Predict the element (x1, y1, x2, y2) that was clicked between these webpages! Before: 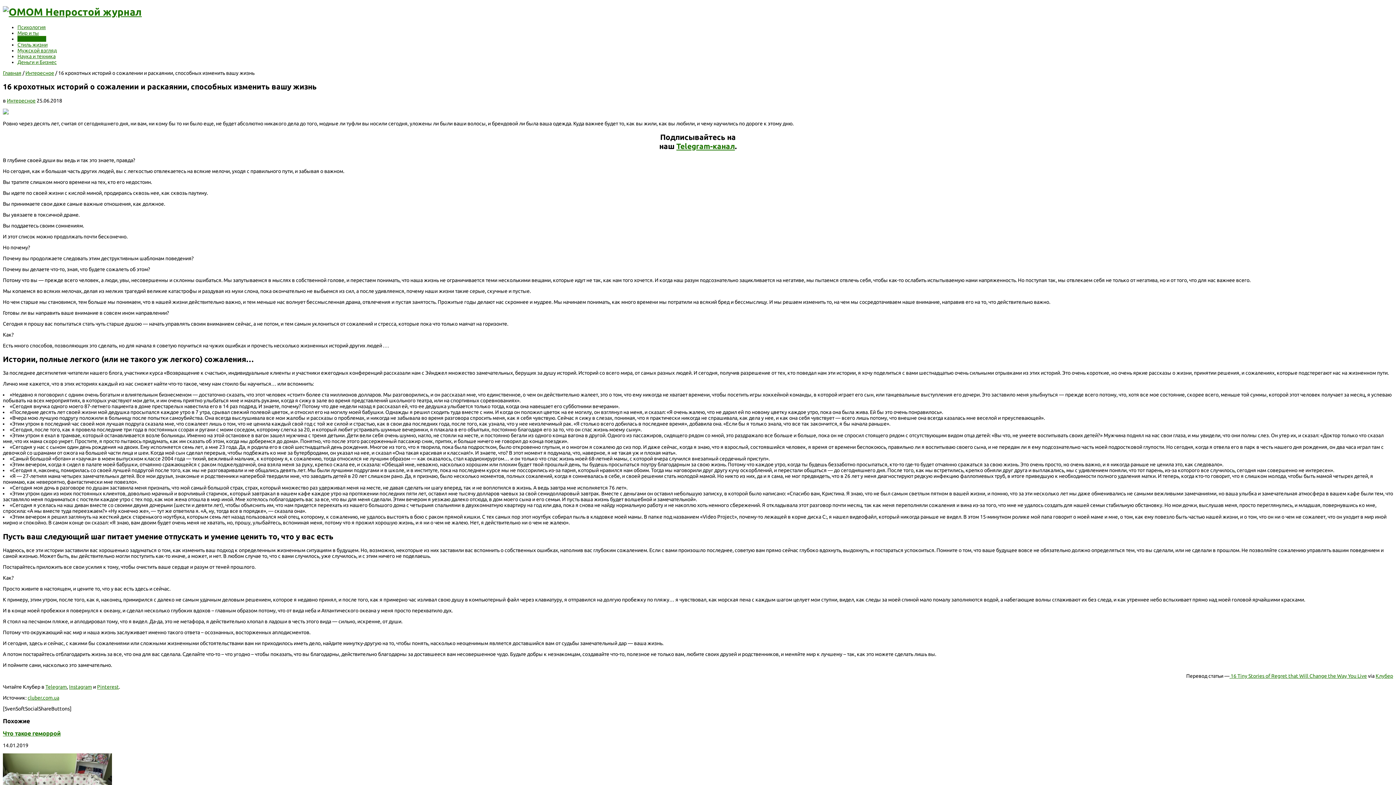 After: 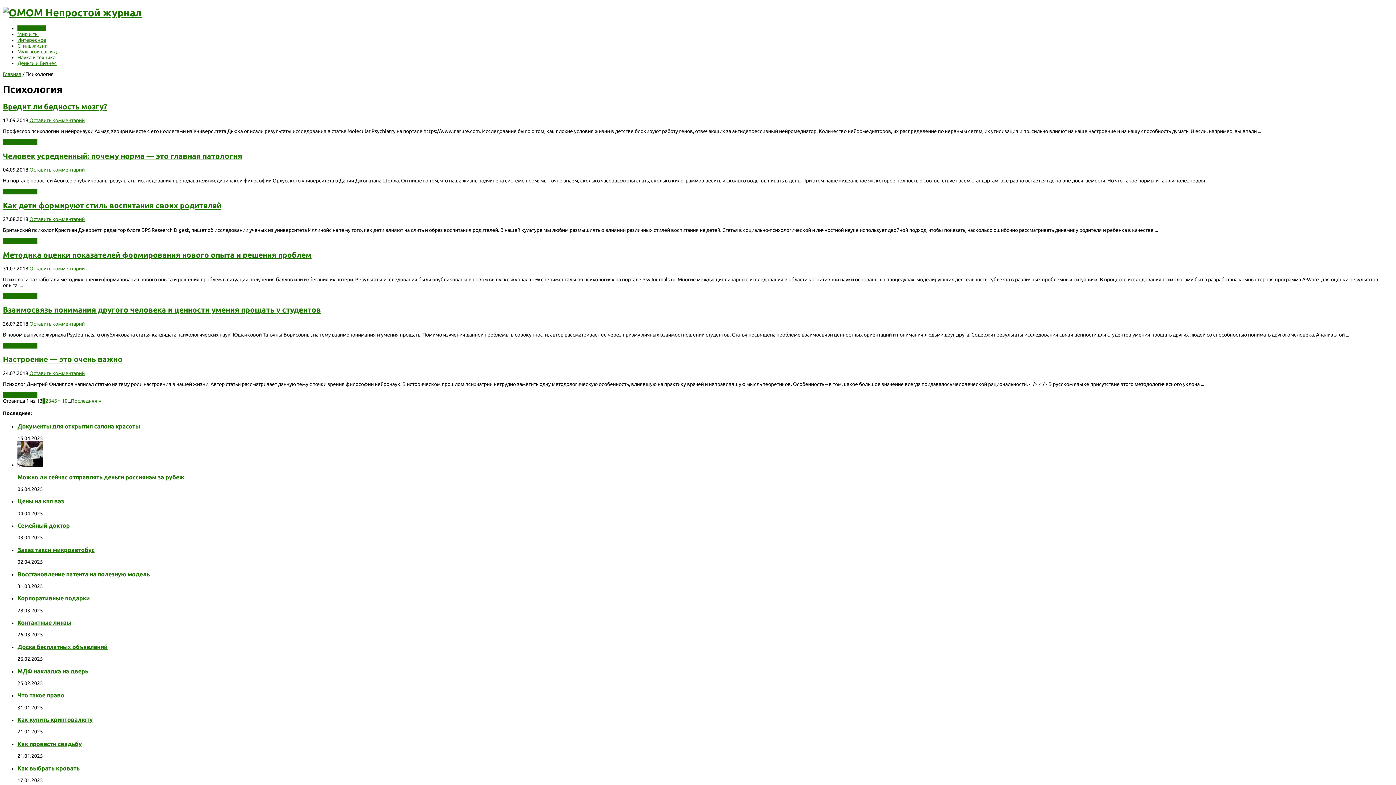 Action: bbox: (17, 24, 45, 30) label: Психология